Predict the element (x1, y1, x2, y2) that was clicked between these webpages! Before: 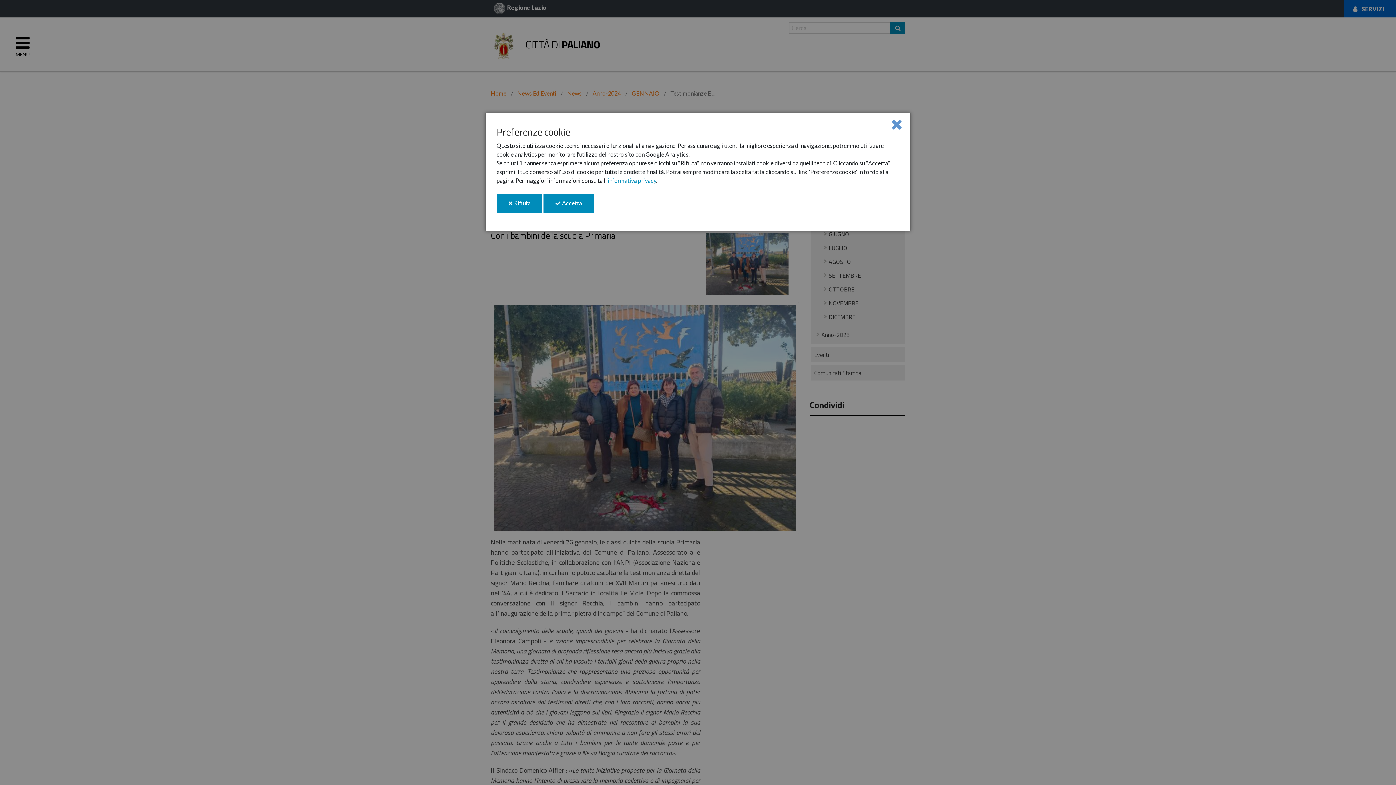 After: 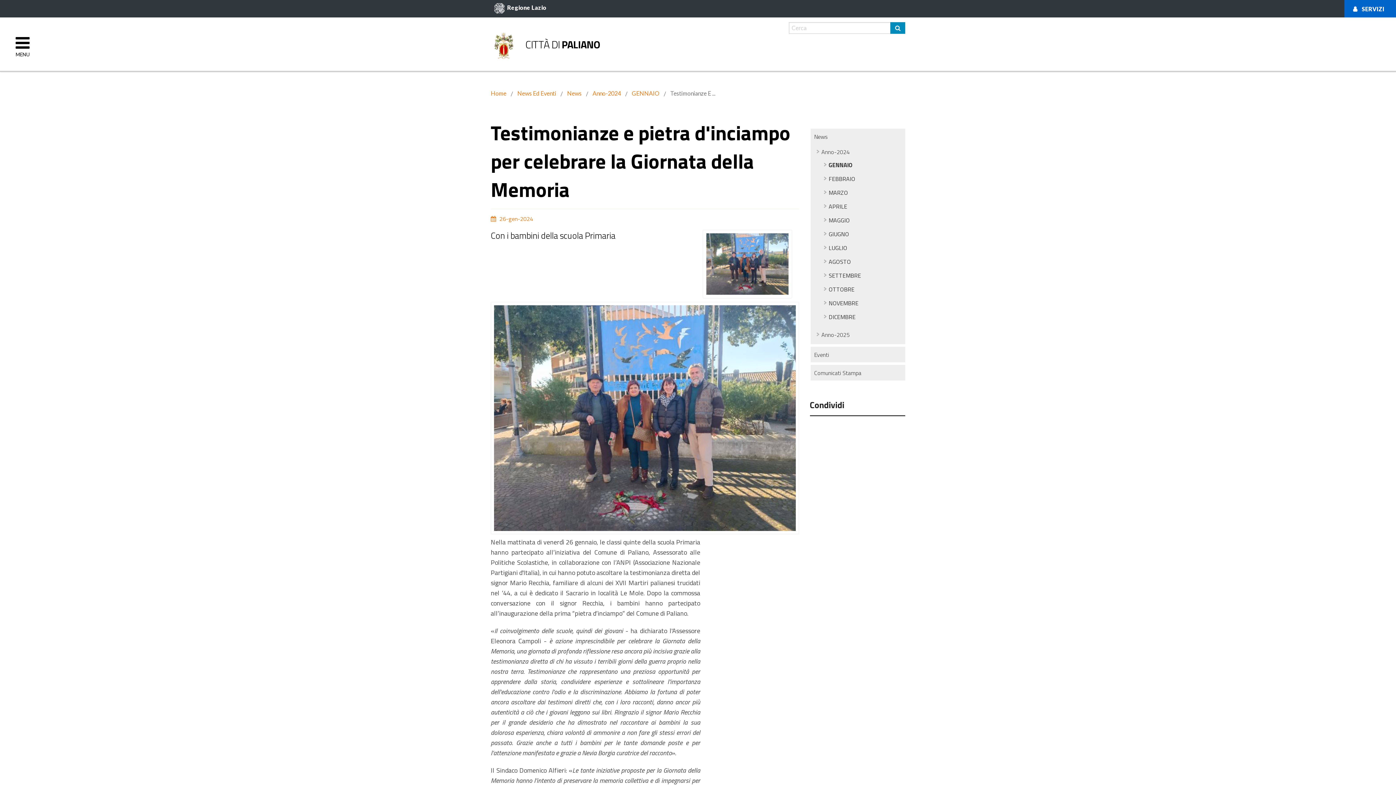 Action: bbox: (543, 193, 593, 212) label:  Accetta
i cookie